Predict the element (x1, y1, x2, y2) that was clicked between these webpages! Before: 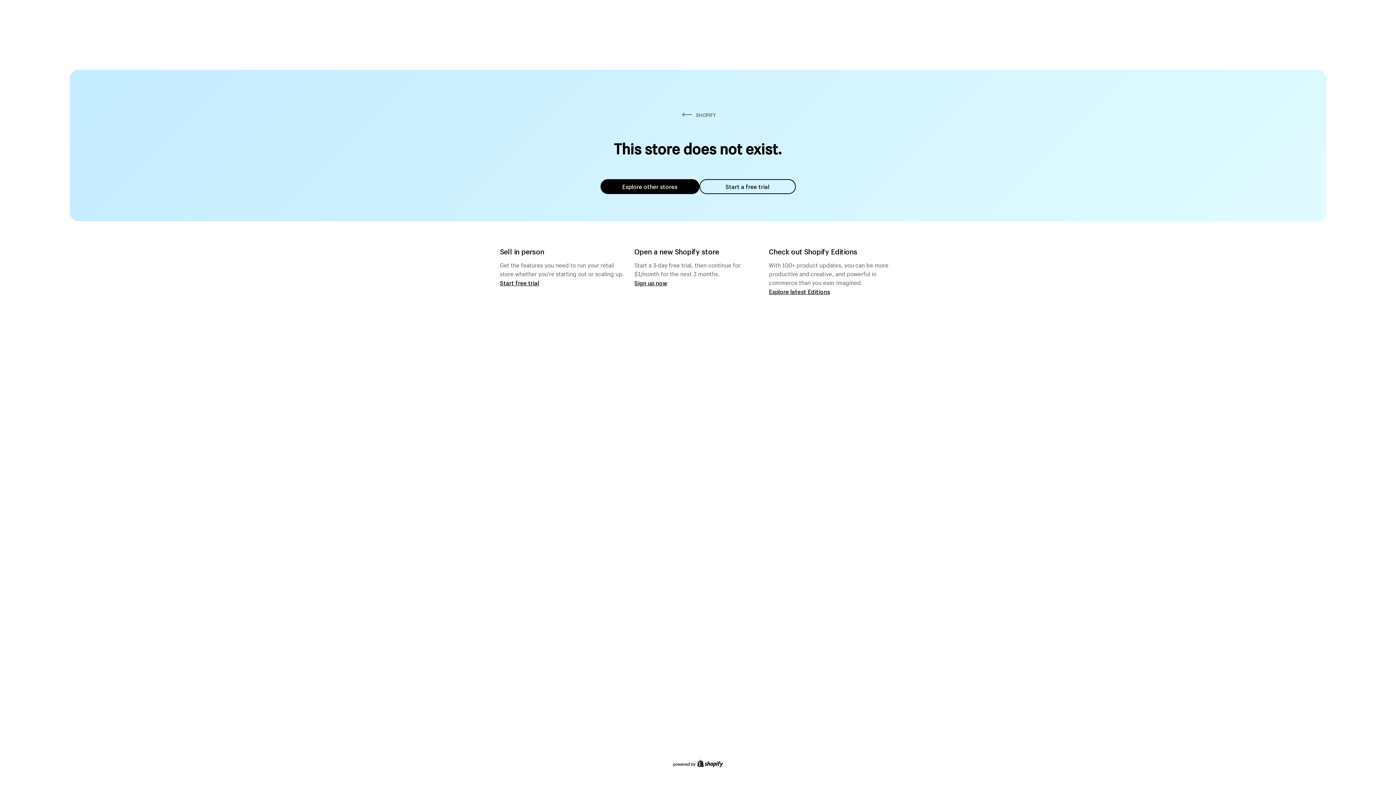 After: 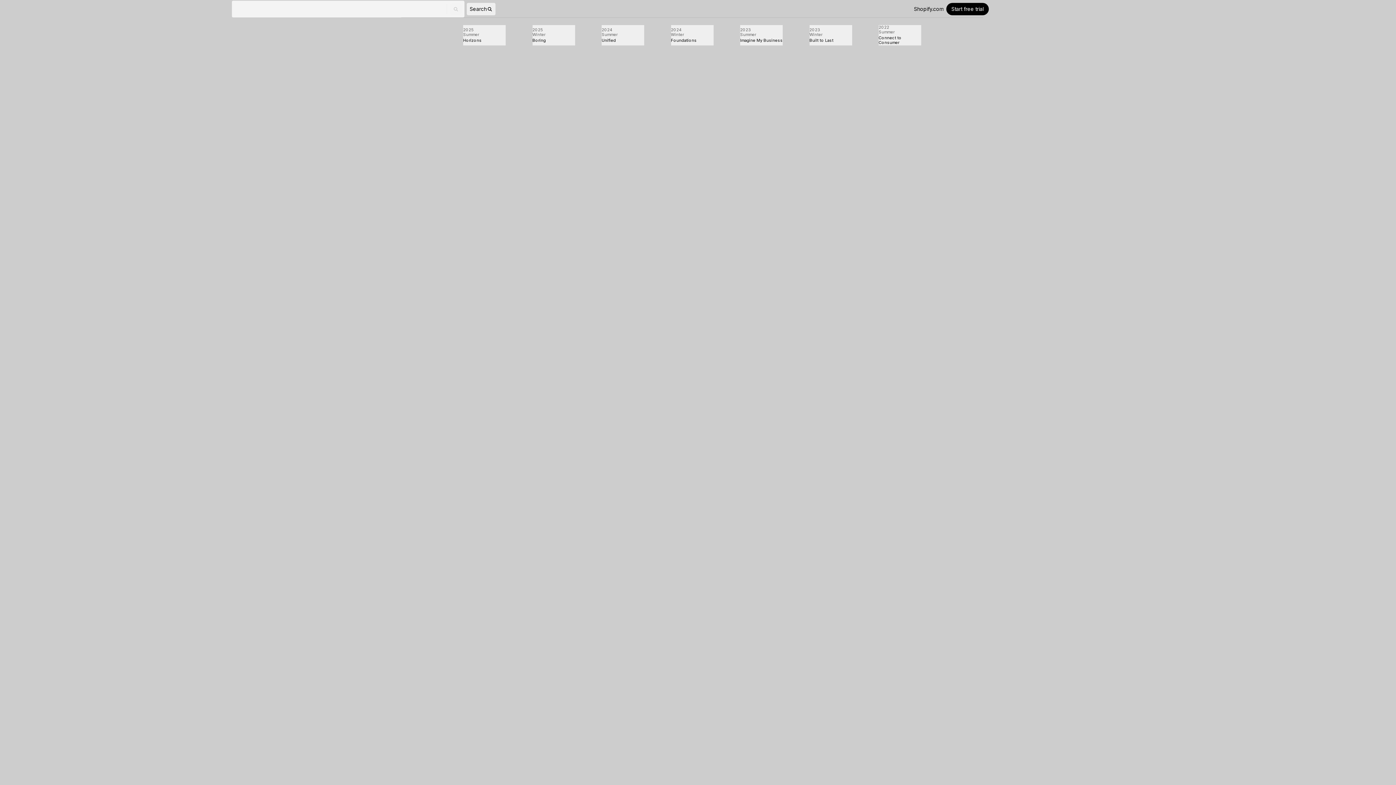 Action: bbox: (769, 287, 830, 295) label: Explore latest Editions